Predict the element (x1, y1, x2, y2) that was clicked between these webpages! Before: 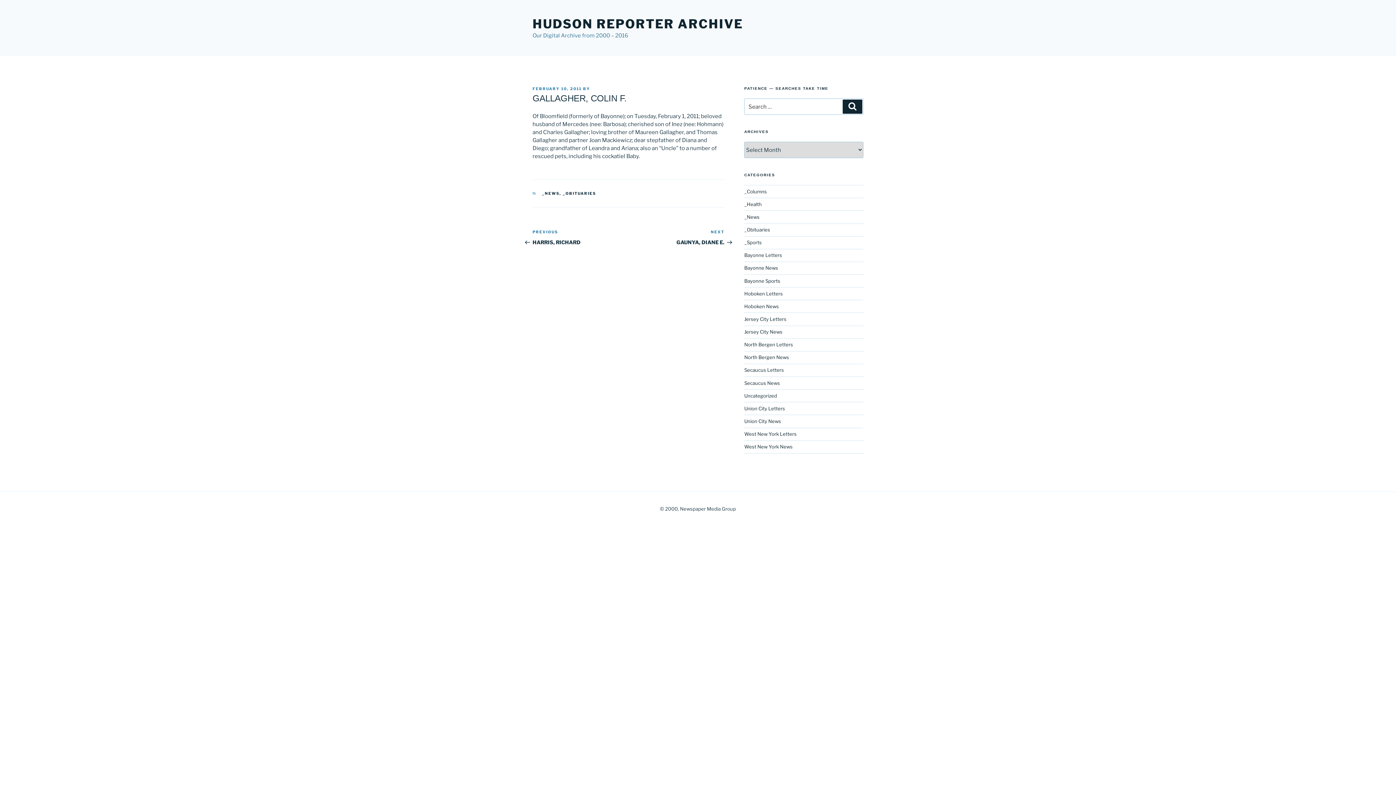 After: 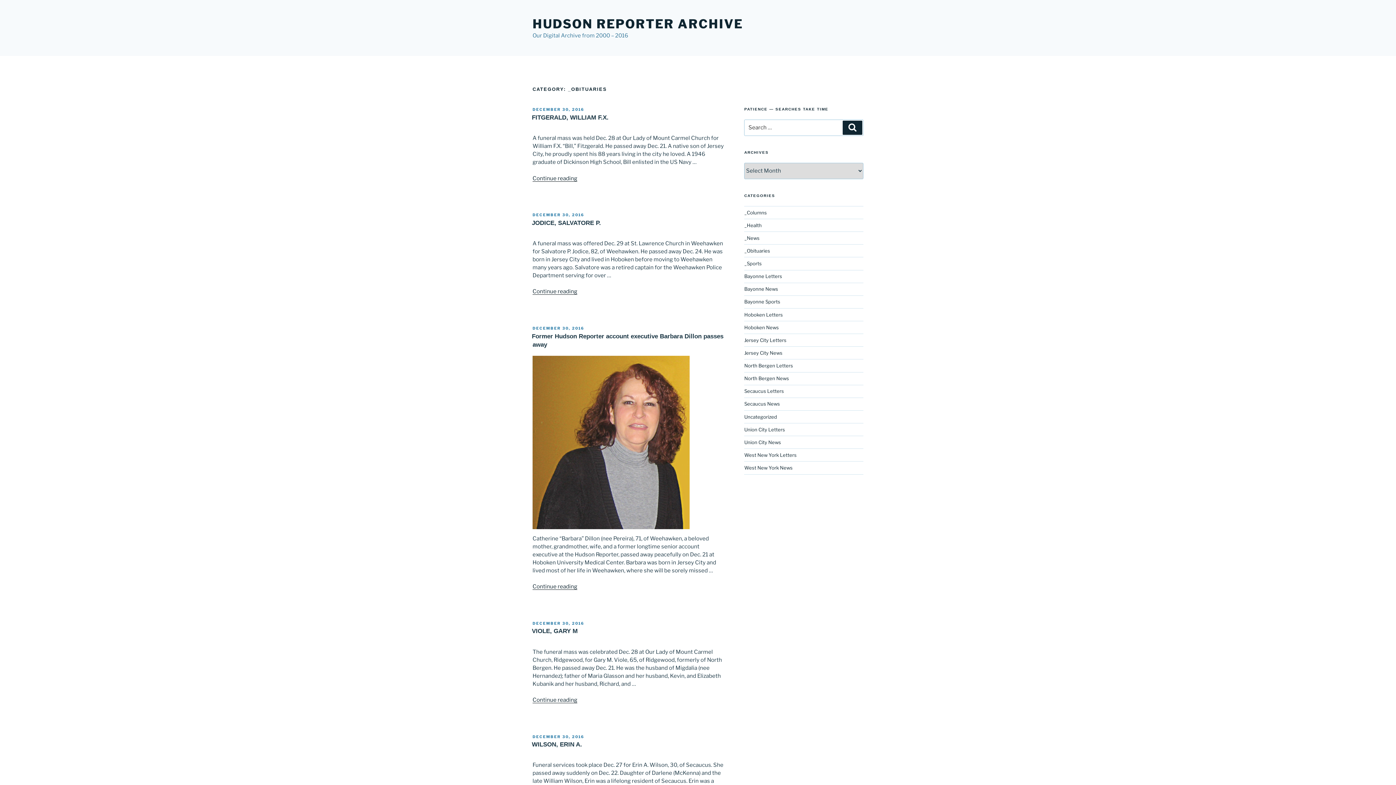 Action: bbox: (562, 191, 596, 195) label: _OBITUARIES